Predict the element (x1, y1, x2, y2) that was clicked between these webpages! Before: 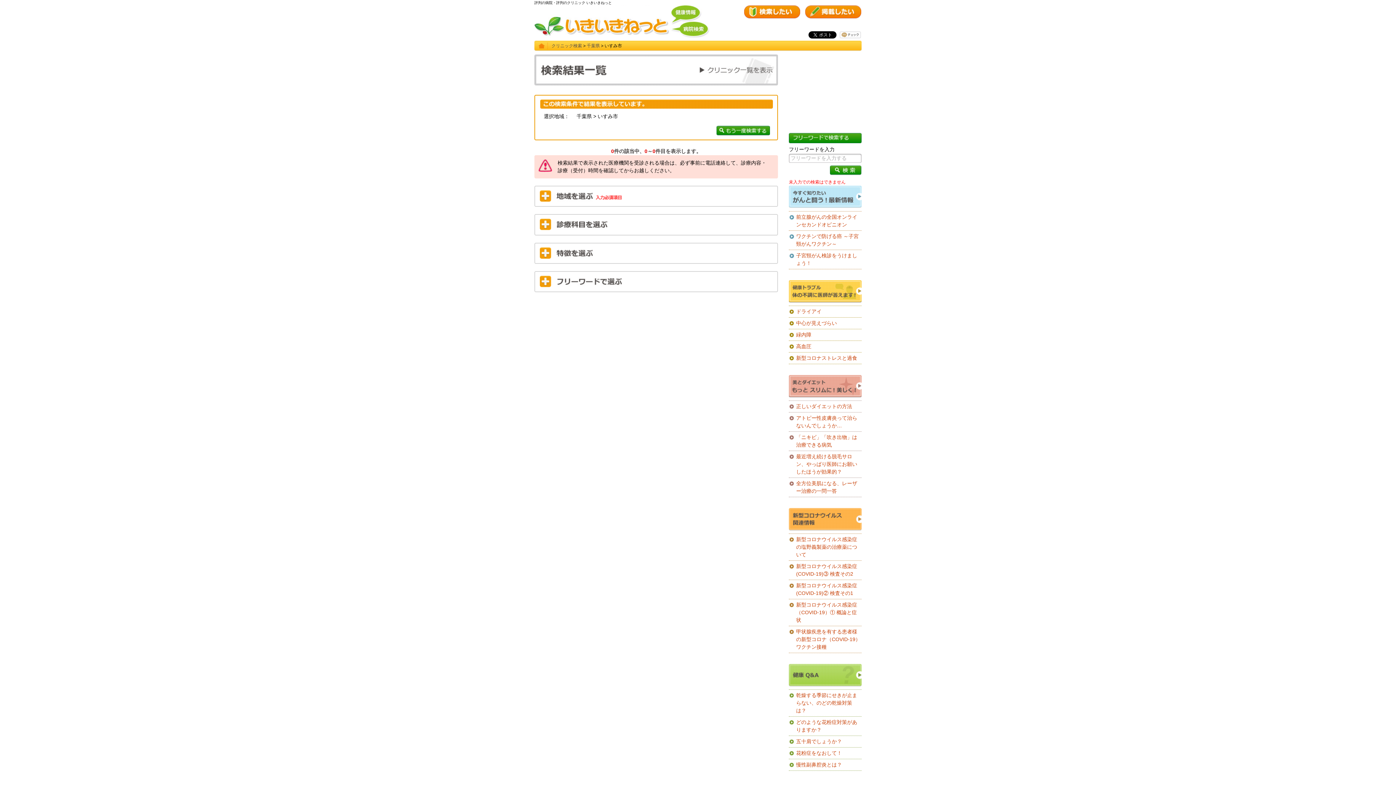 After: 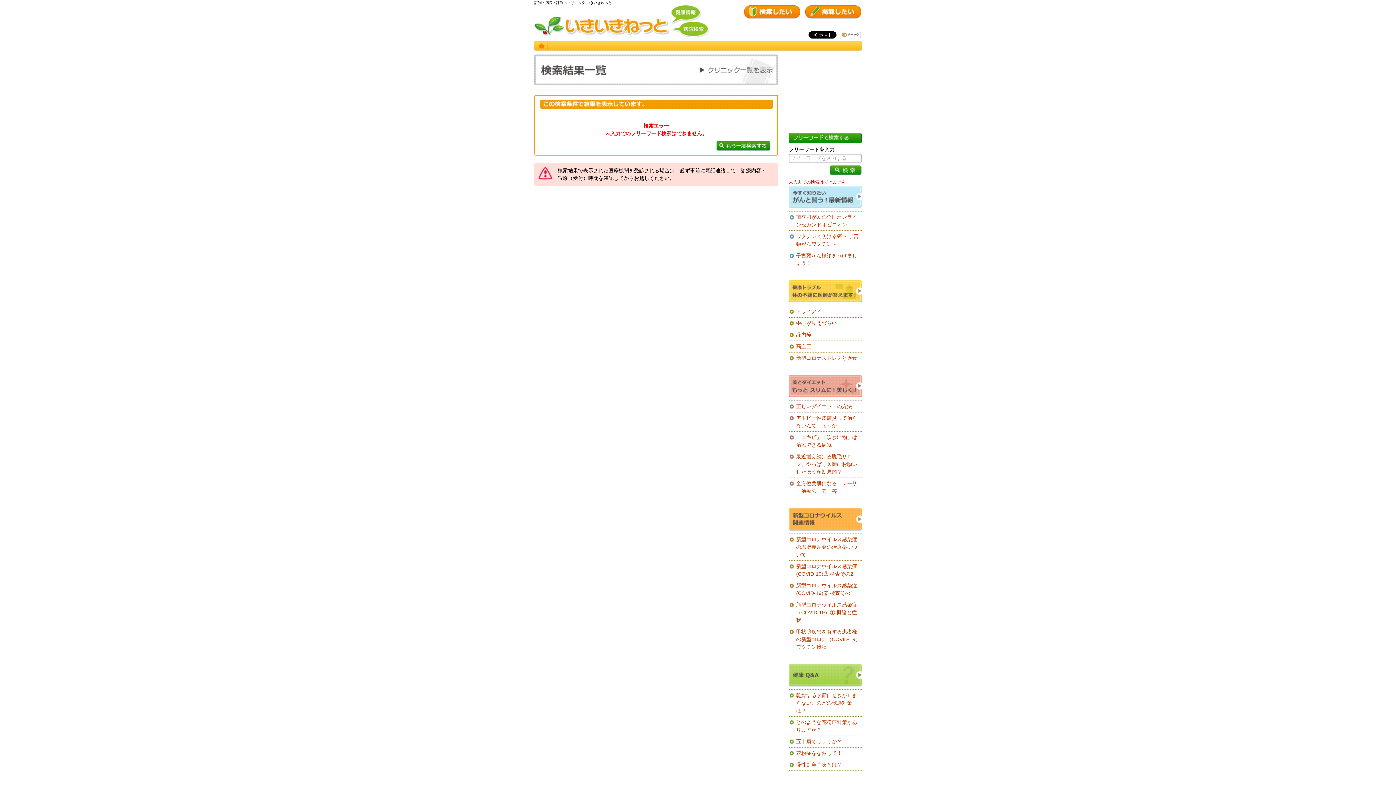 Action: bbox: (830, 165, 861, 175)